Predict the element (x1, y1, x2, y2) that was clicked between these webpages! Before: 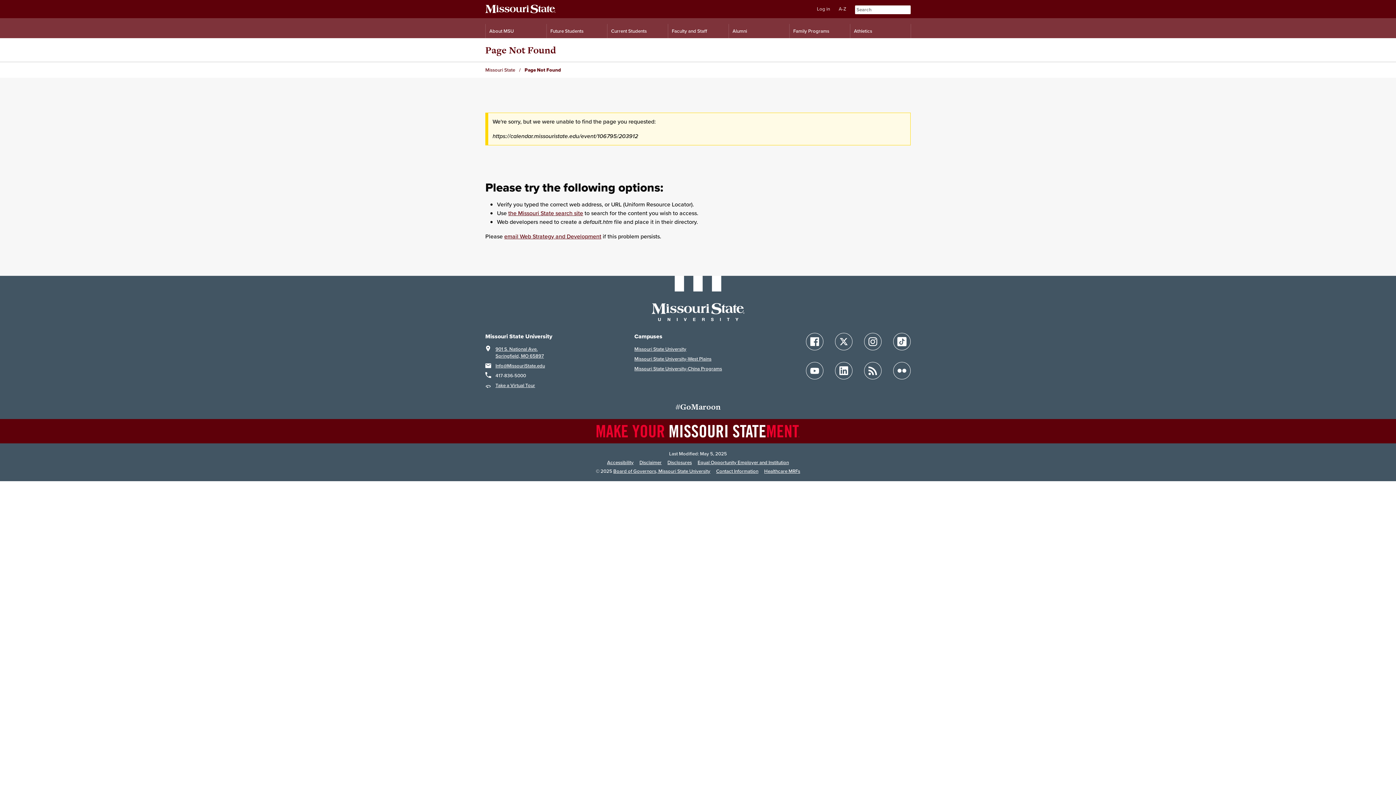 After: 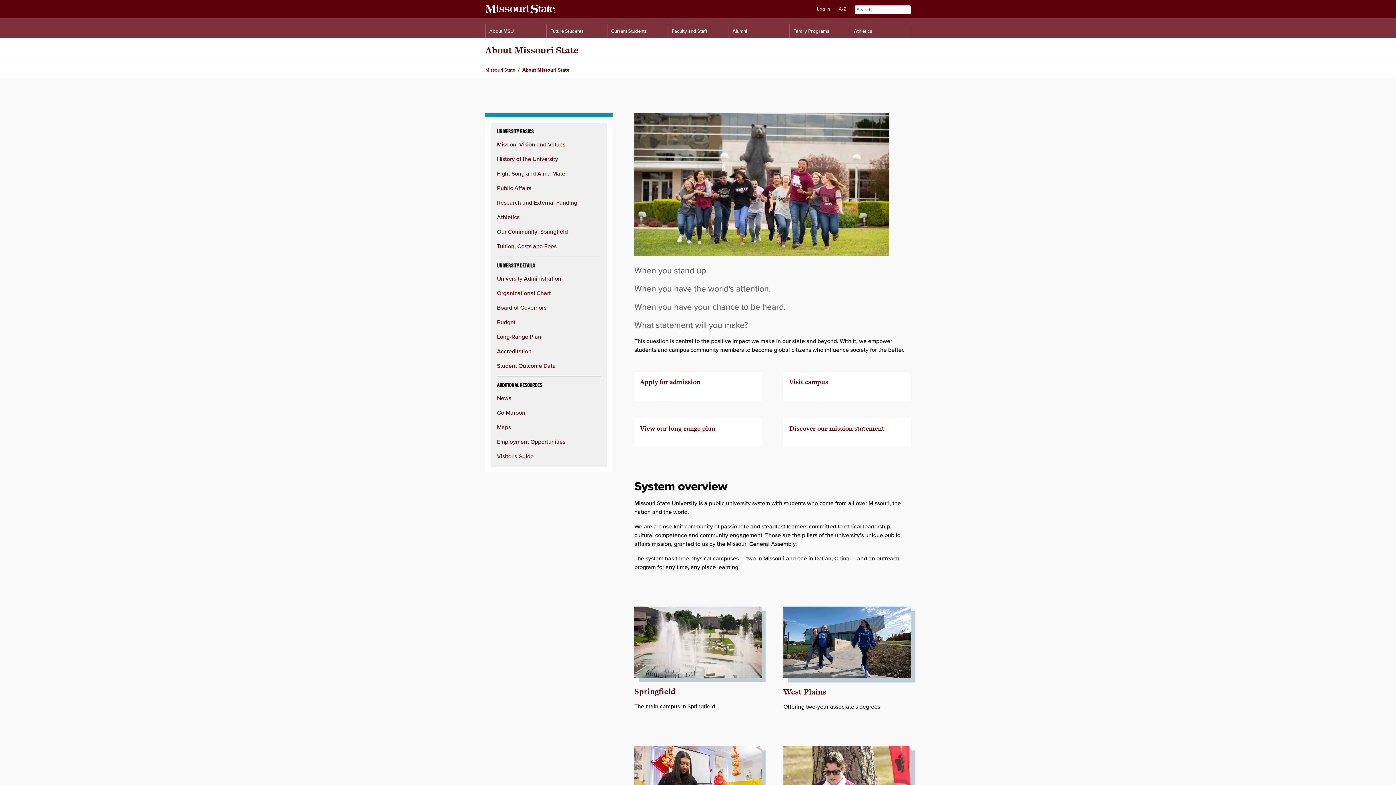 Action: bbox: (594, 425, 801, 437)